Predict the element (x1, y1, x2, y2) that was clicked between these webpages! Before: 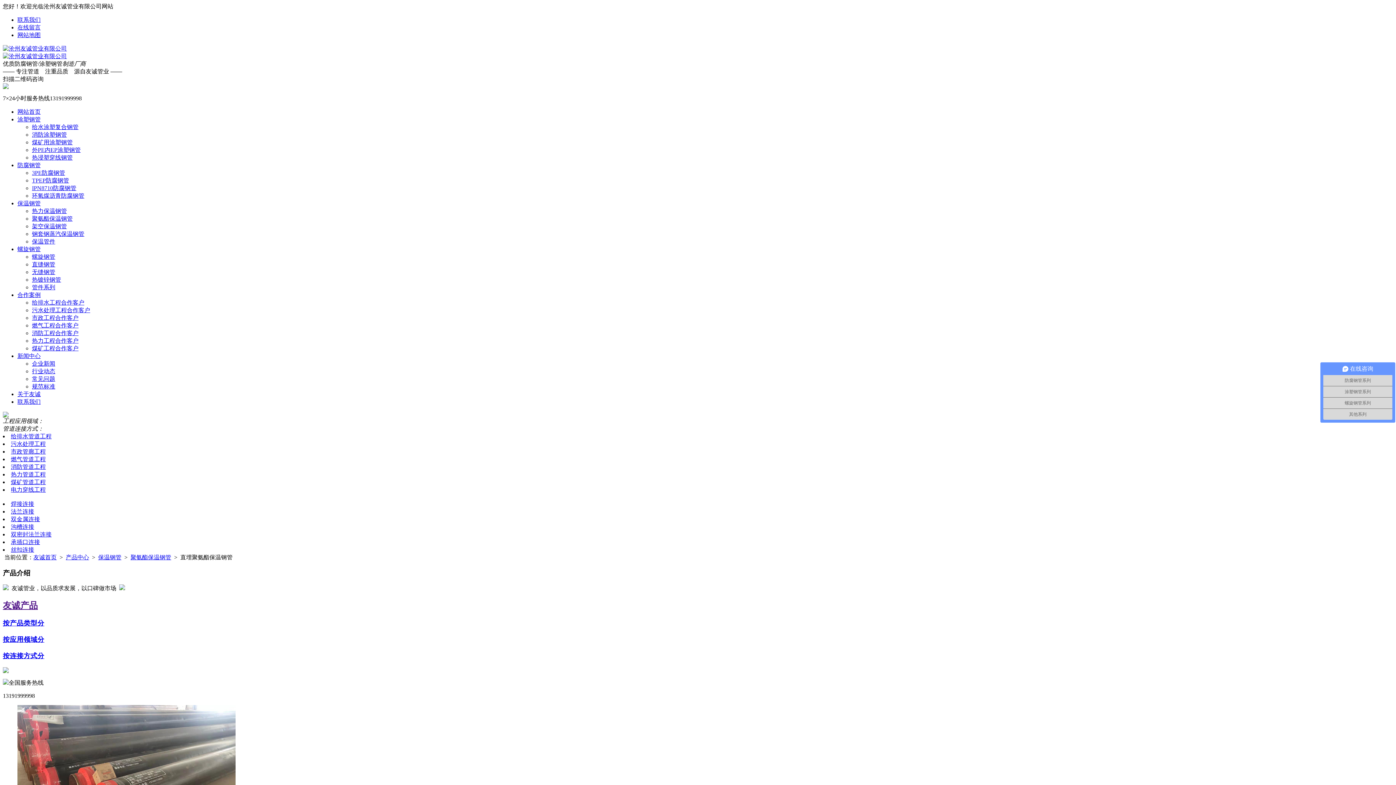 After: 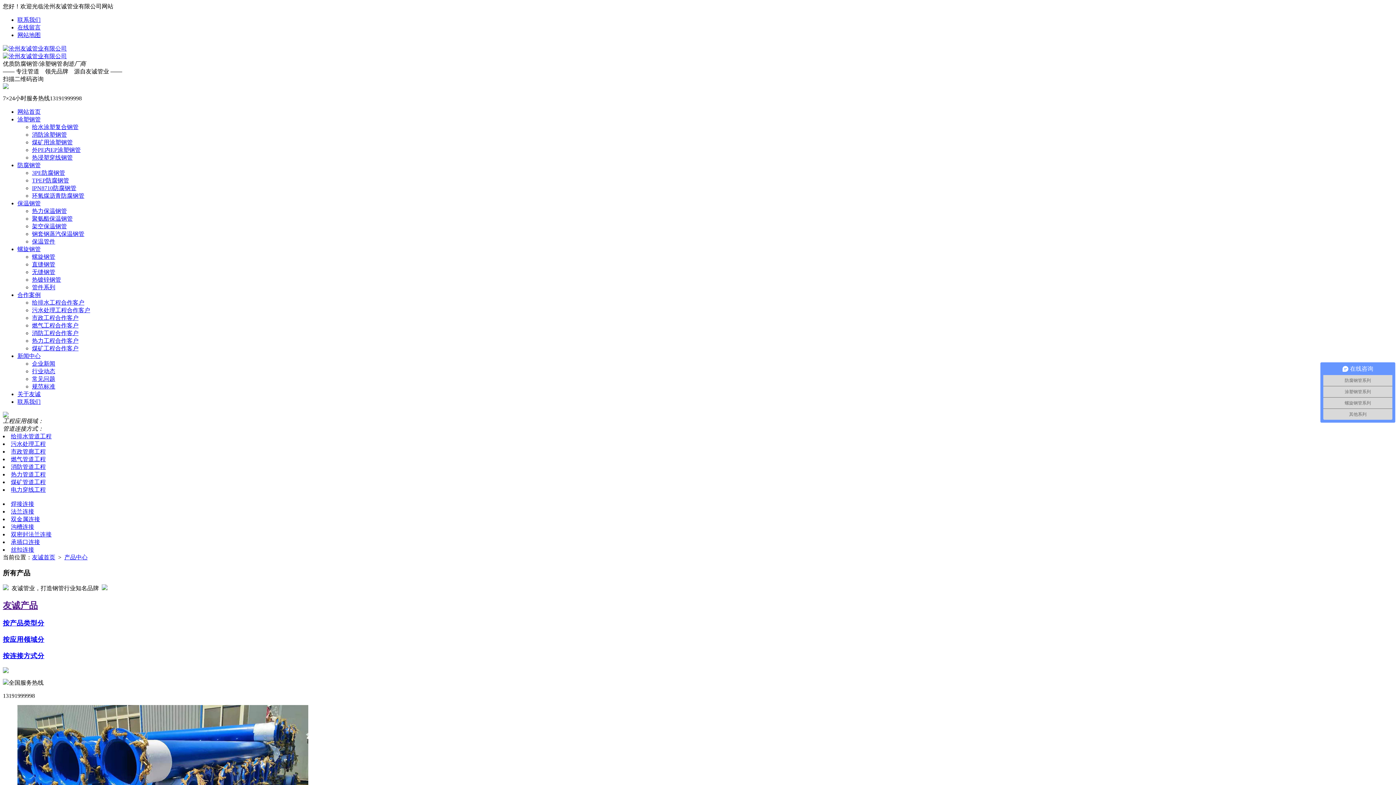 Action: label: 产品中心 bbox: (65, 554, 89, 560)